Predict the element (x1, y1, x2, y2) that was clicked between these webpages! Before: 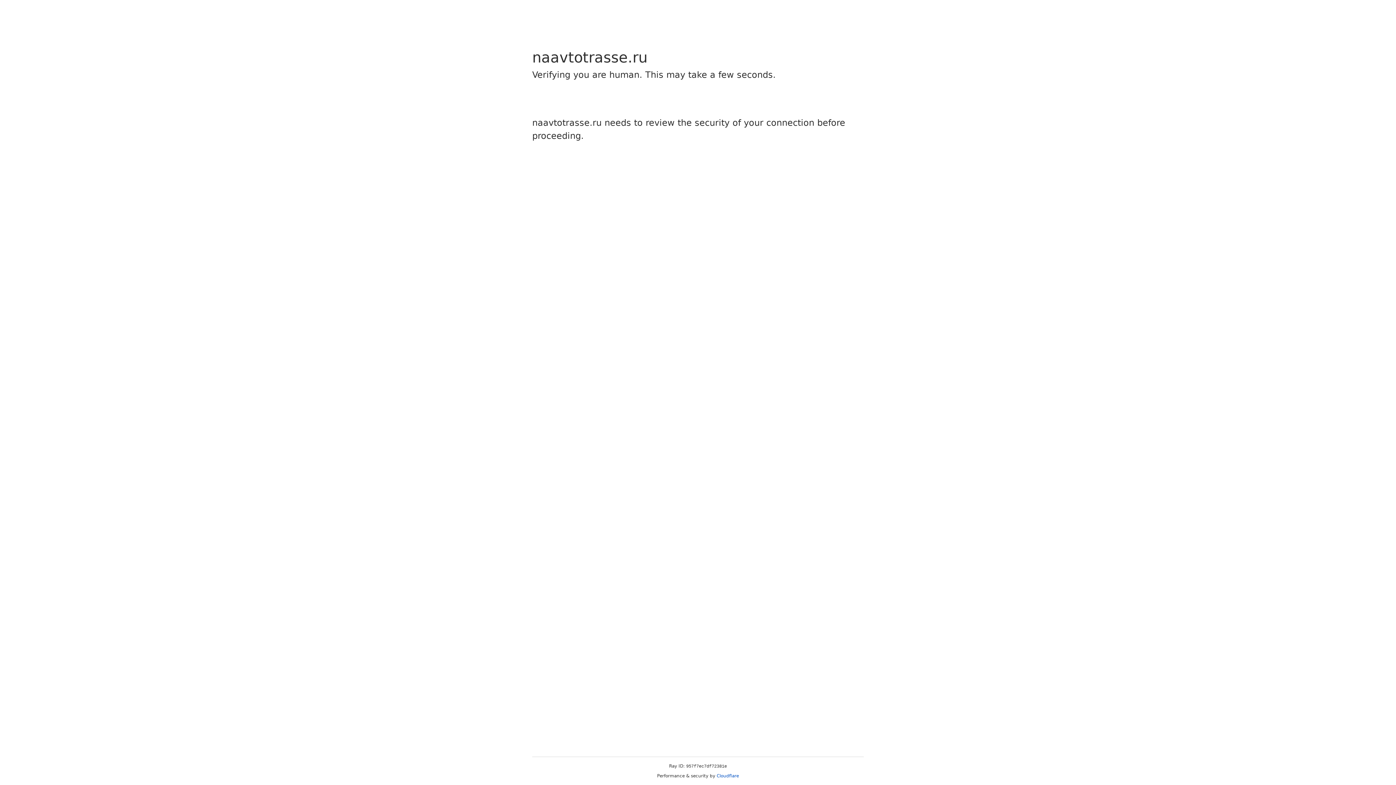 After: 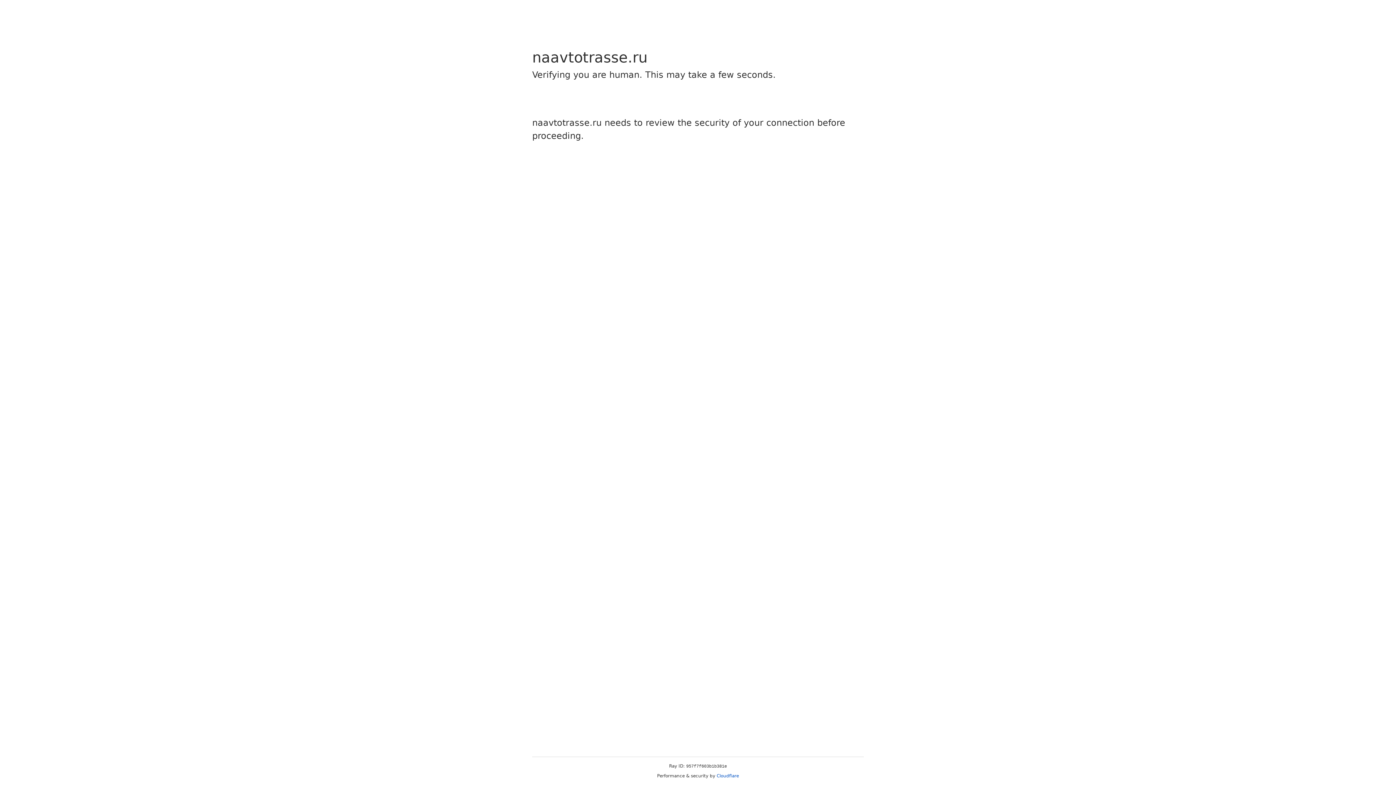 Action: label: Cloudflare bbox: (716, 773, 739, 778)